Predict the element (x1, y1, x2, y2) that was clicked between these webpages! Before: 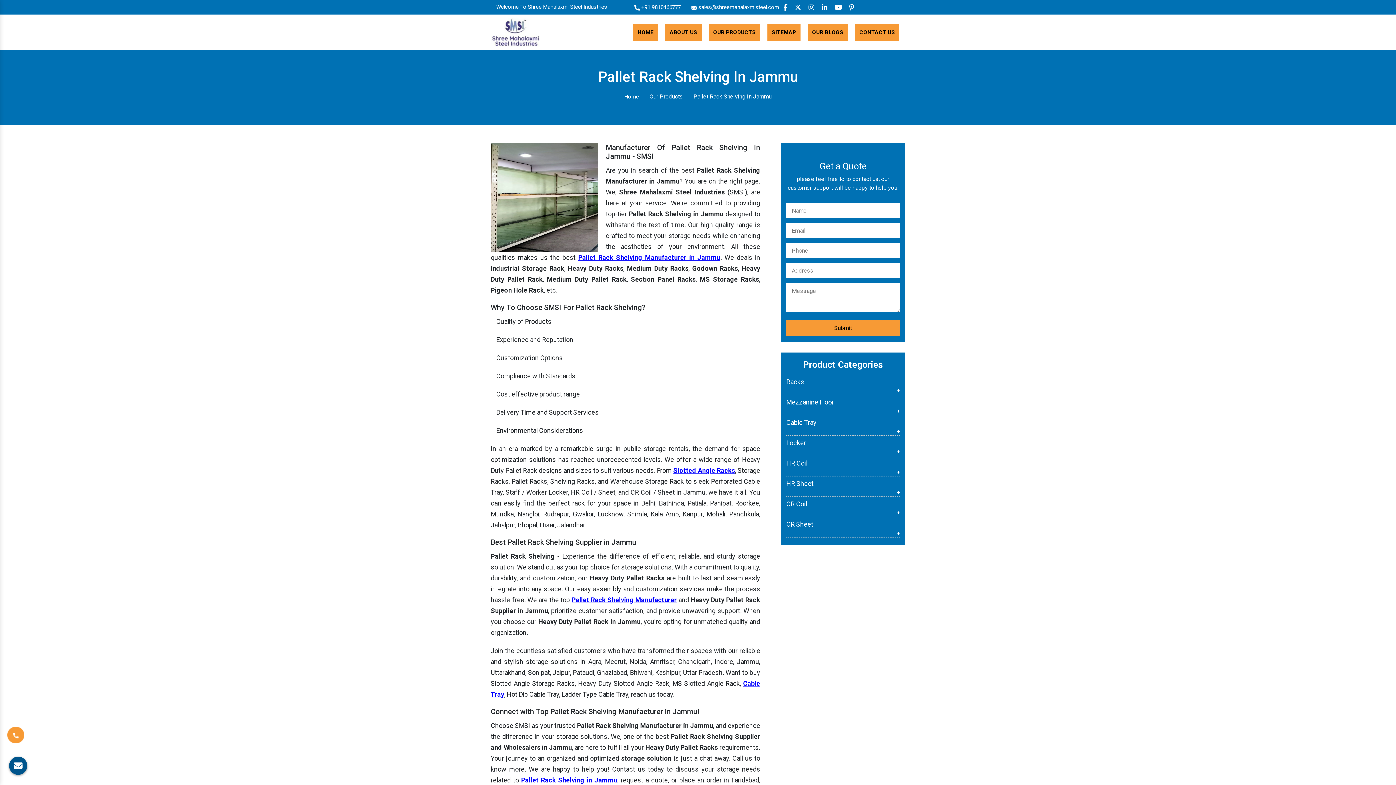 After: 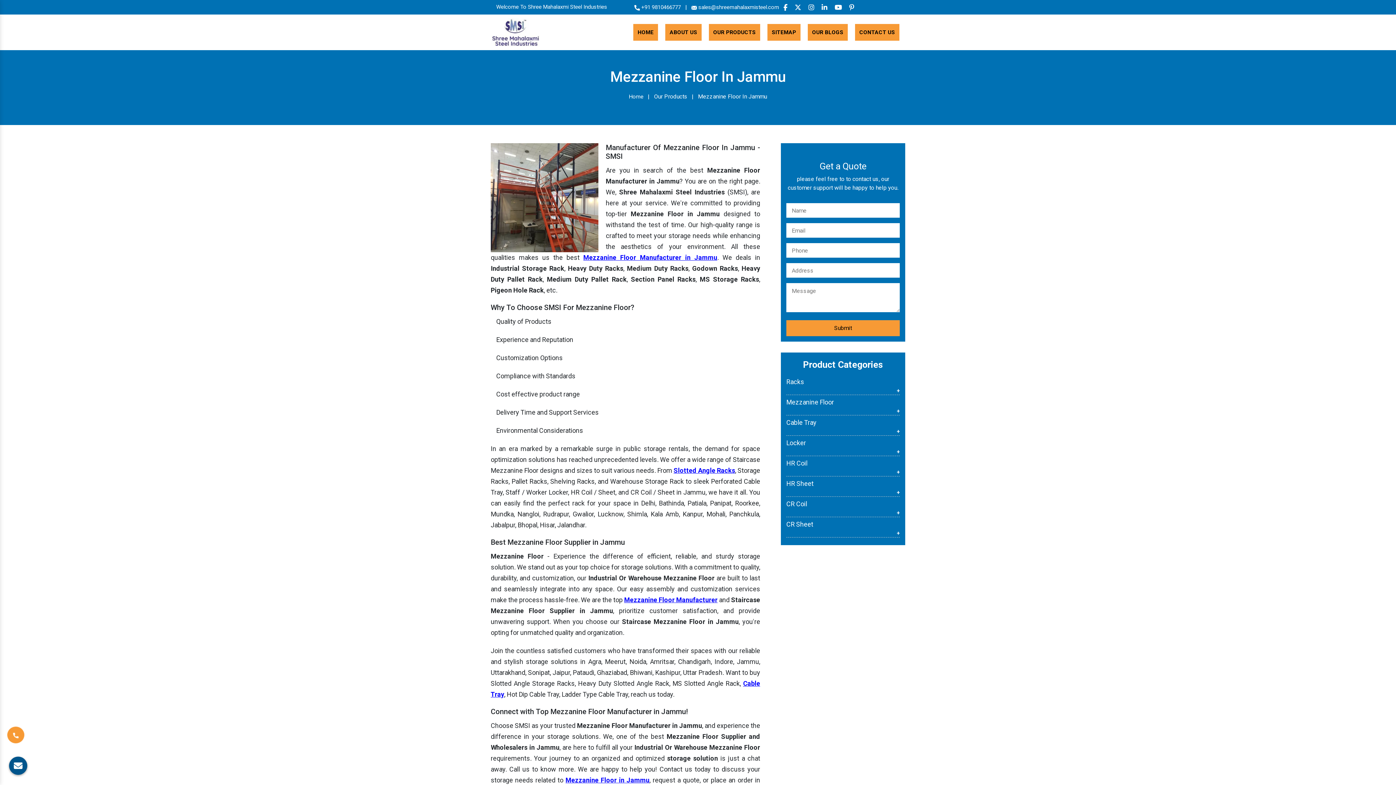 Action: bbox: (786, 398, 834, 406) label: Mezzanine Floor